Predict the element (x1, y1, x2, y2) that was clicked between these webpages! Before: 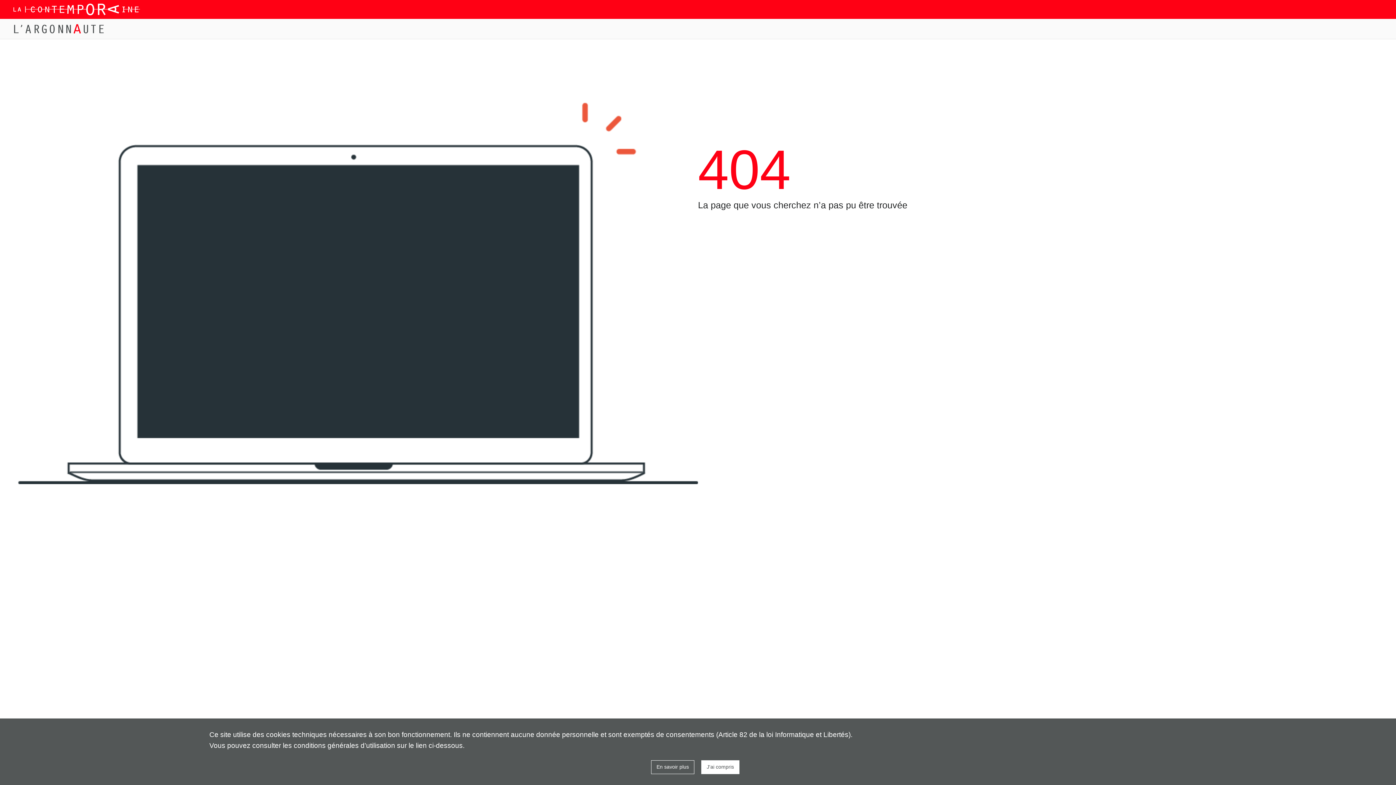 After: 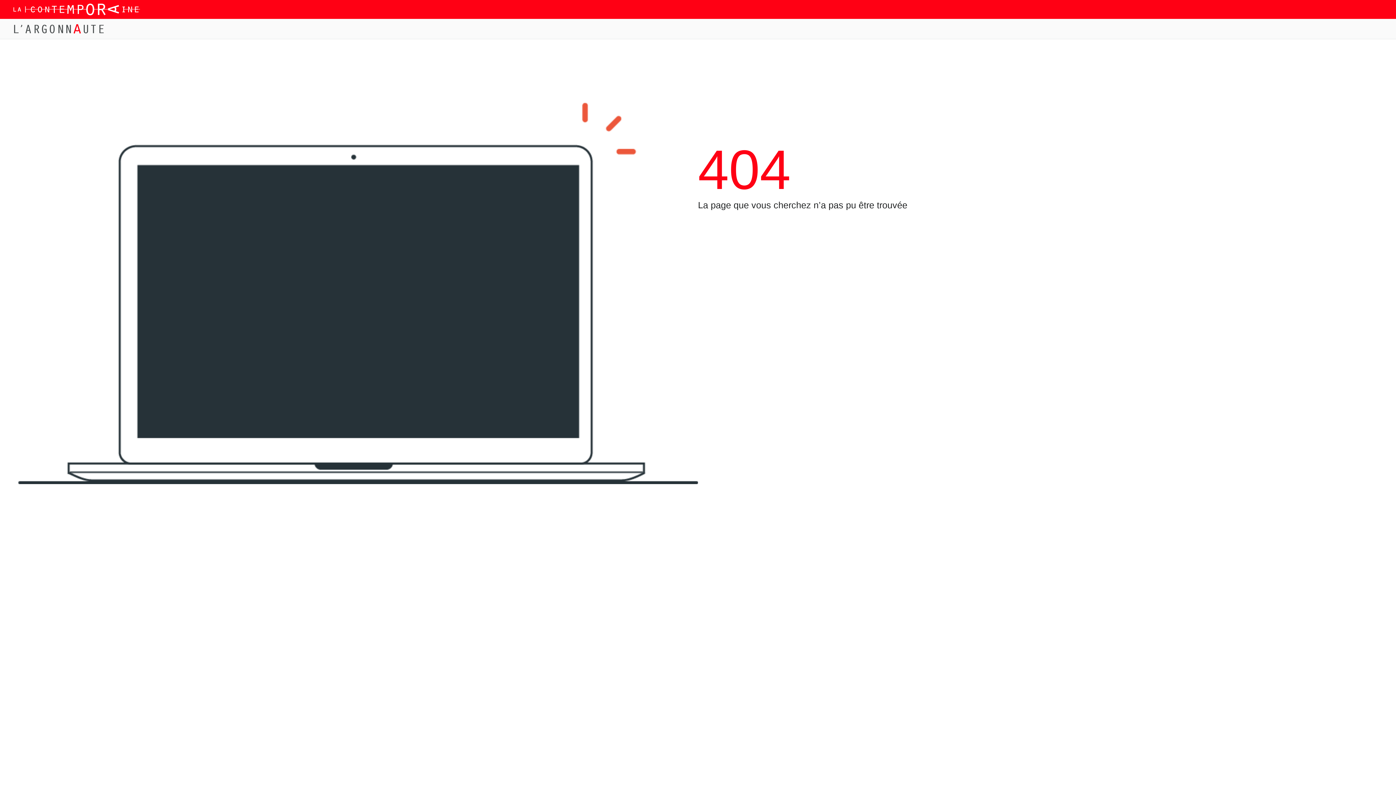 Action: bbox: (701, 760, 739, 774) label: J'ai compris